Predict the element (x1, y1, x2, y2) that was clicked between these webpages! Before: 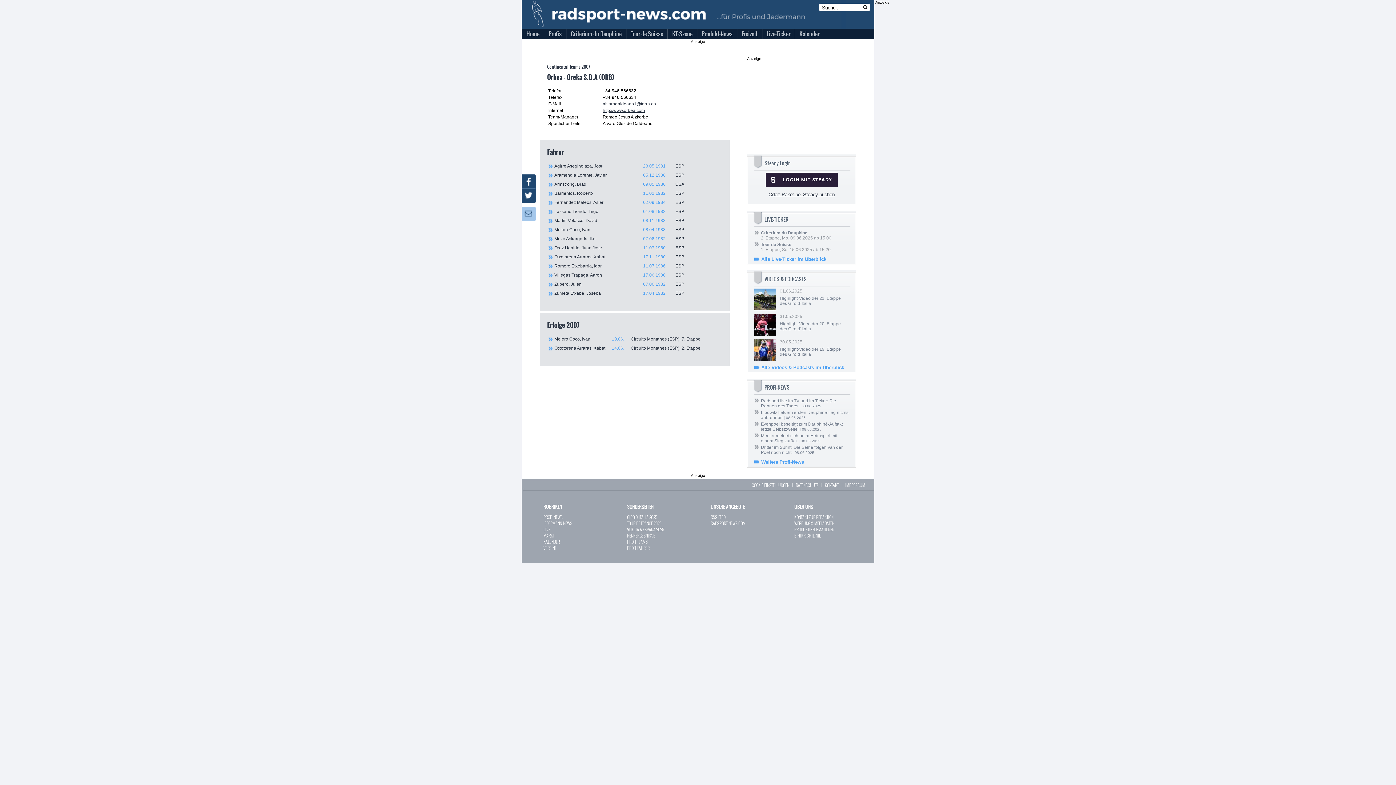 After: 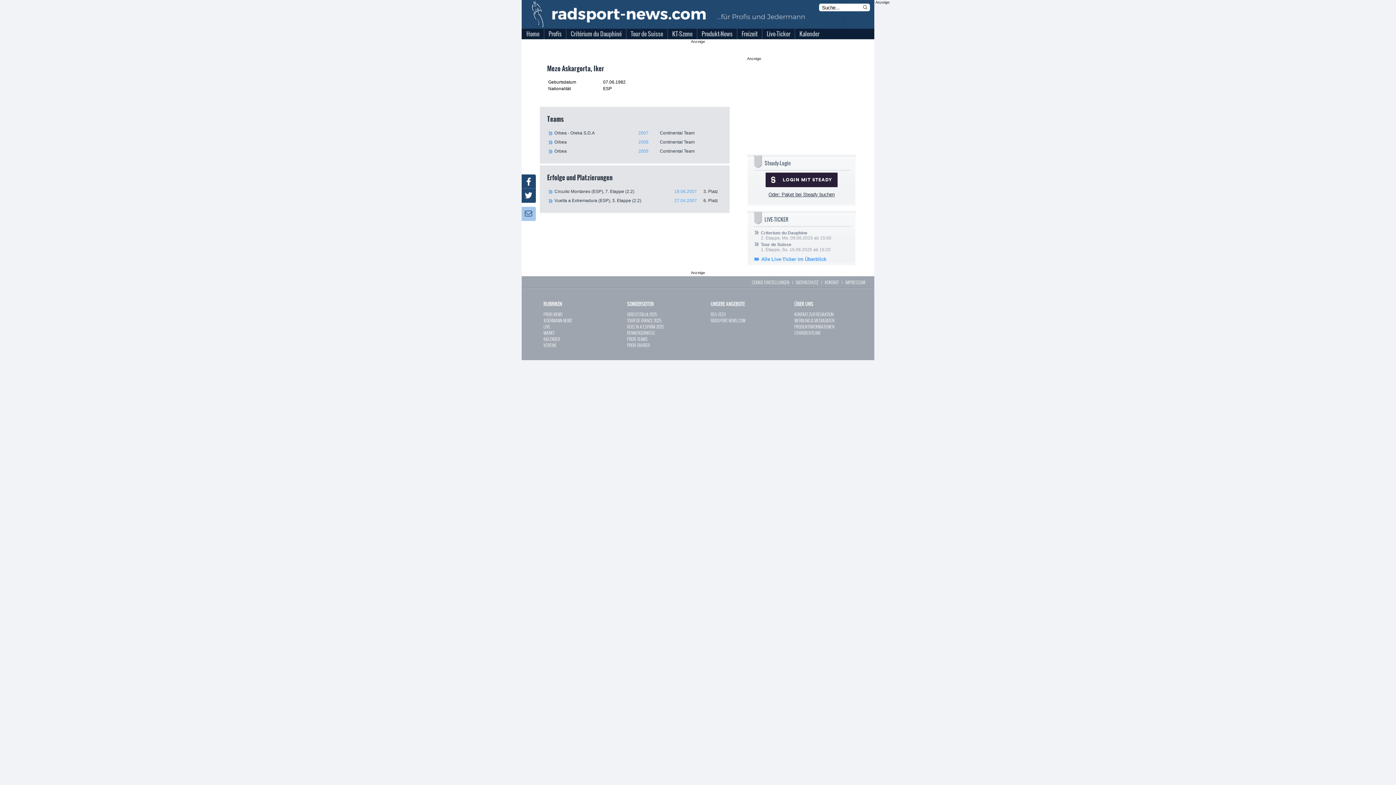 Action: label: Mezo Askargorta, Iker
07.06.1982
ESP bbox: (547, 234, 722, 242)